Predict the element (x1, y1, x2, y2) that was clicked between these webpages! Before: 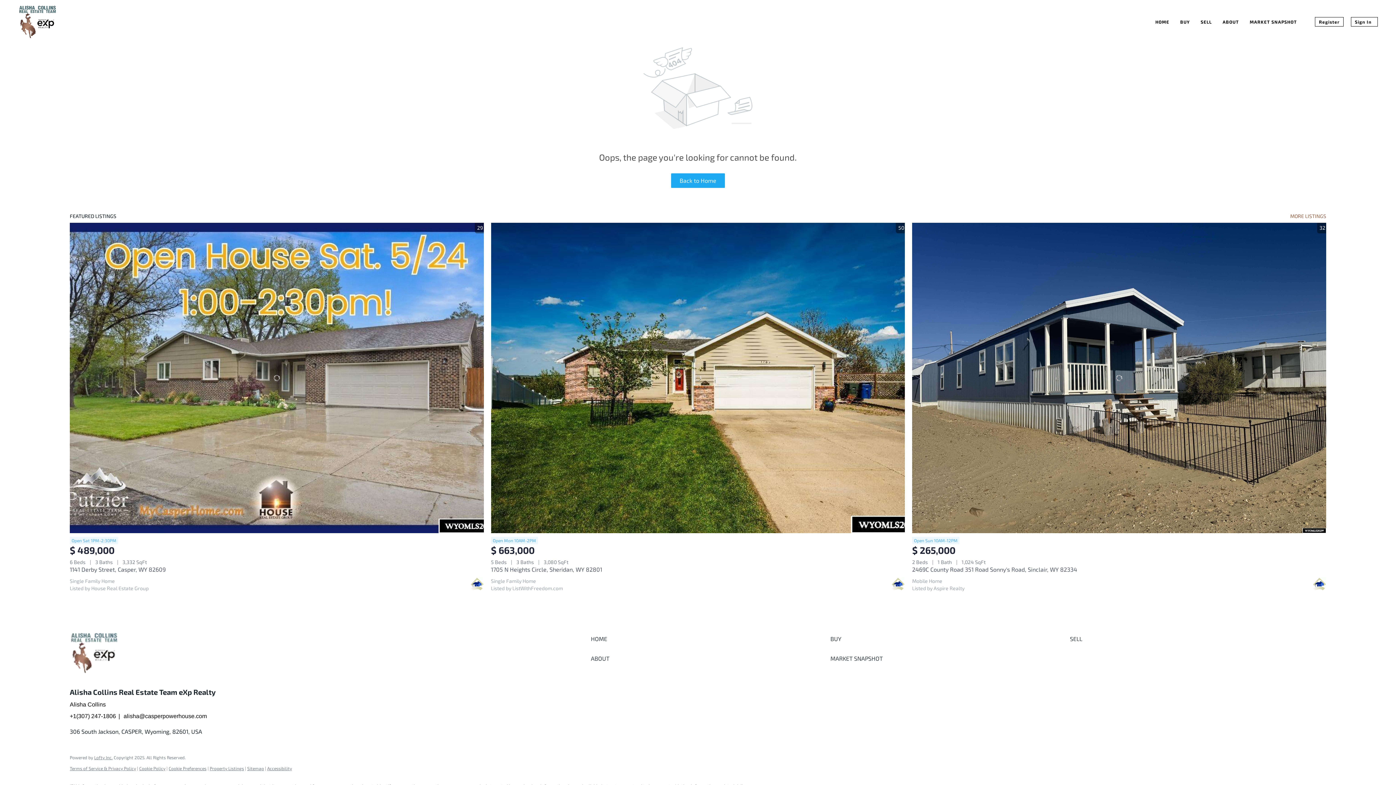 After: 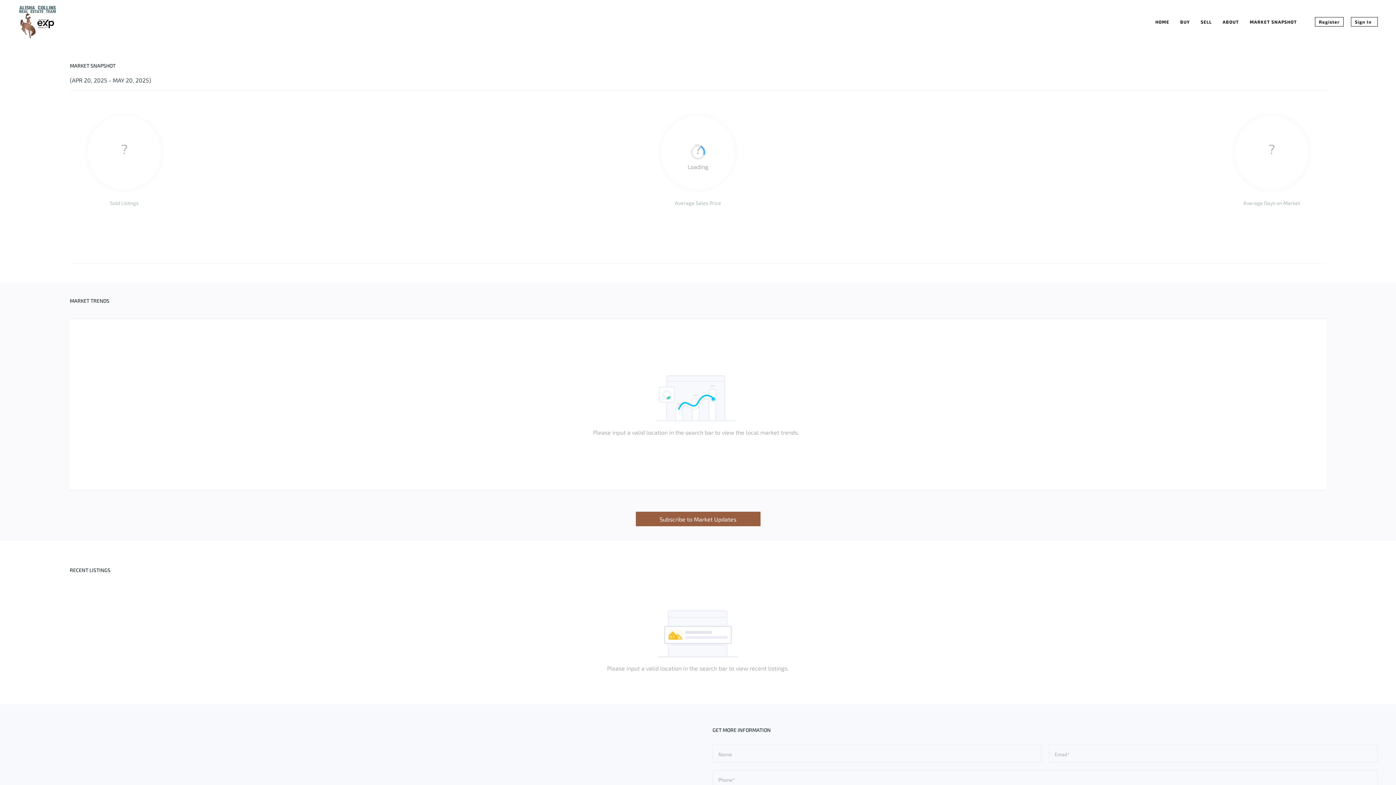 Action: label: MARKET SNAPSHOT bbox: (830, 652, 1066, 664)